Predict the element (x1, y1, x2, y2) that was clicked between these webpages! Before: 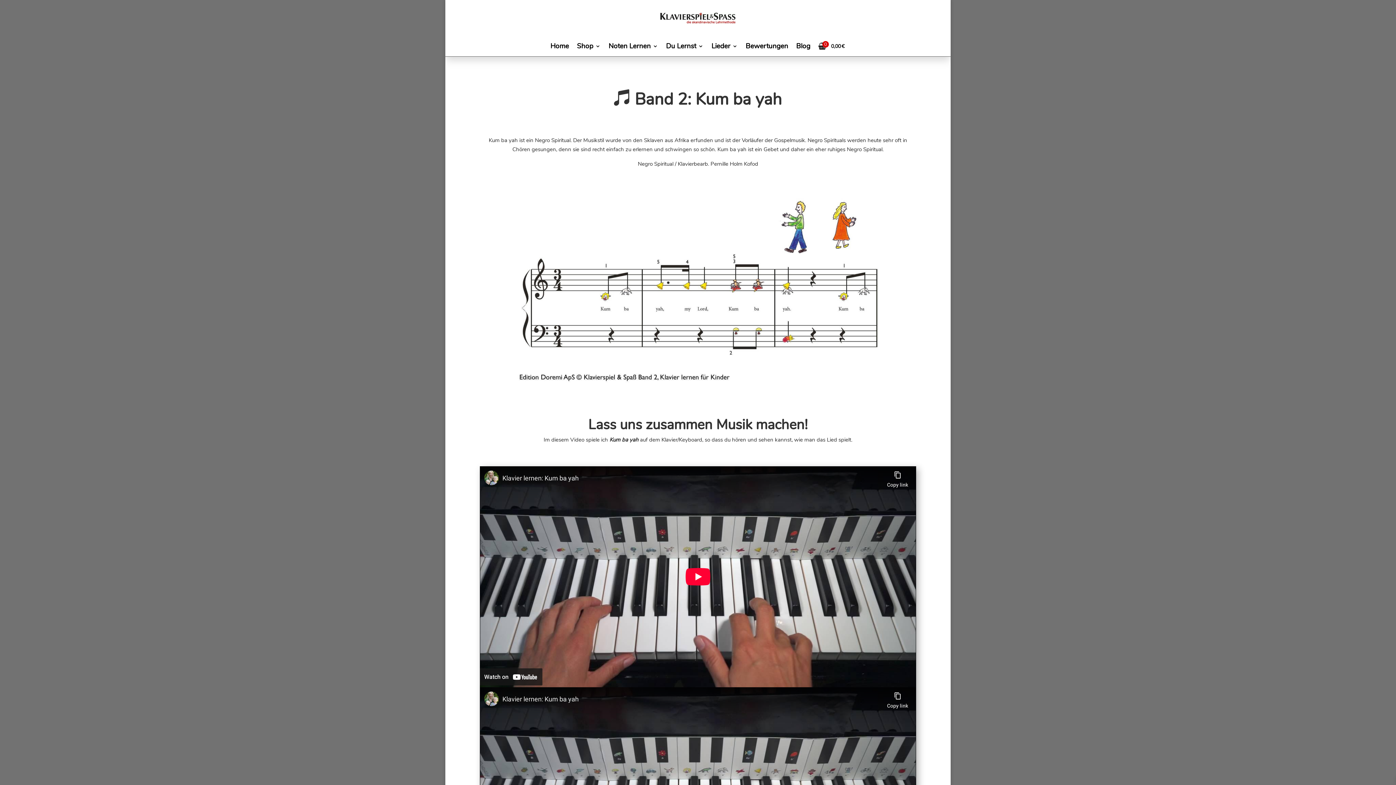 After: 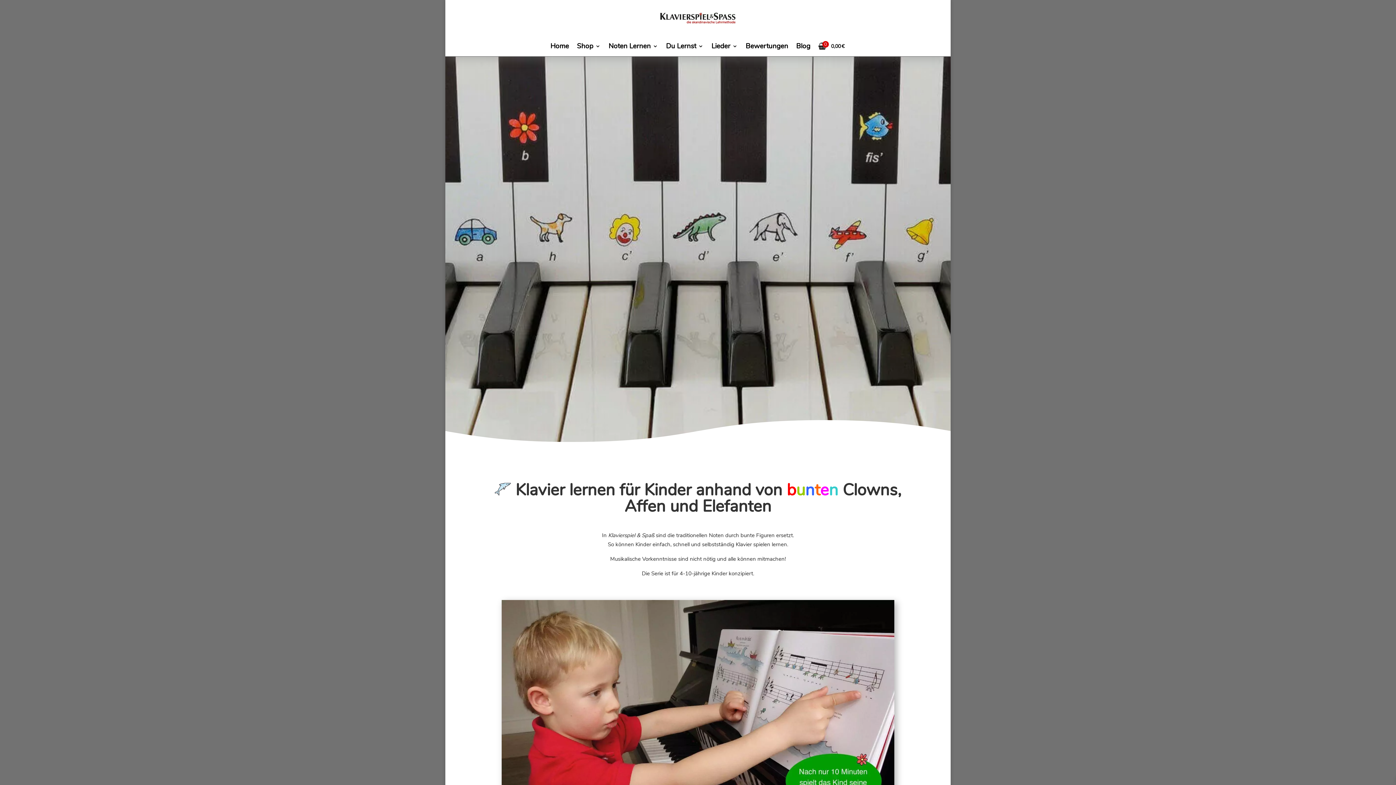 Action: bbox: (550, 36, 569, 56) label: Home